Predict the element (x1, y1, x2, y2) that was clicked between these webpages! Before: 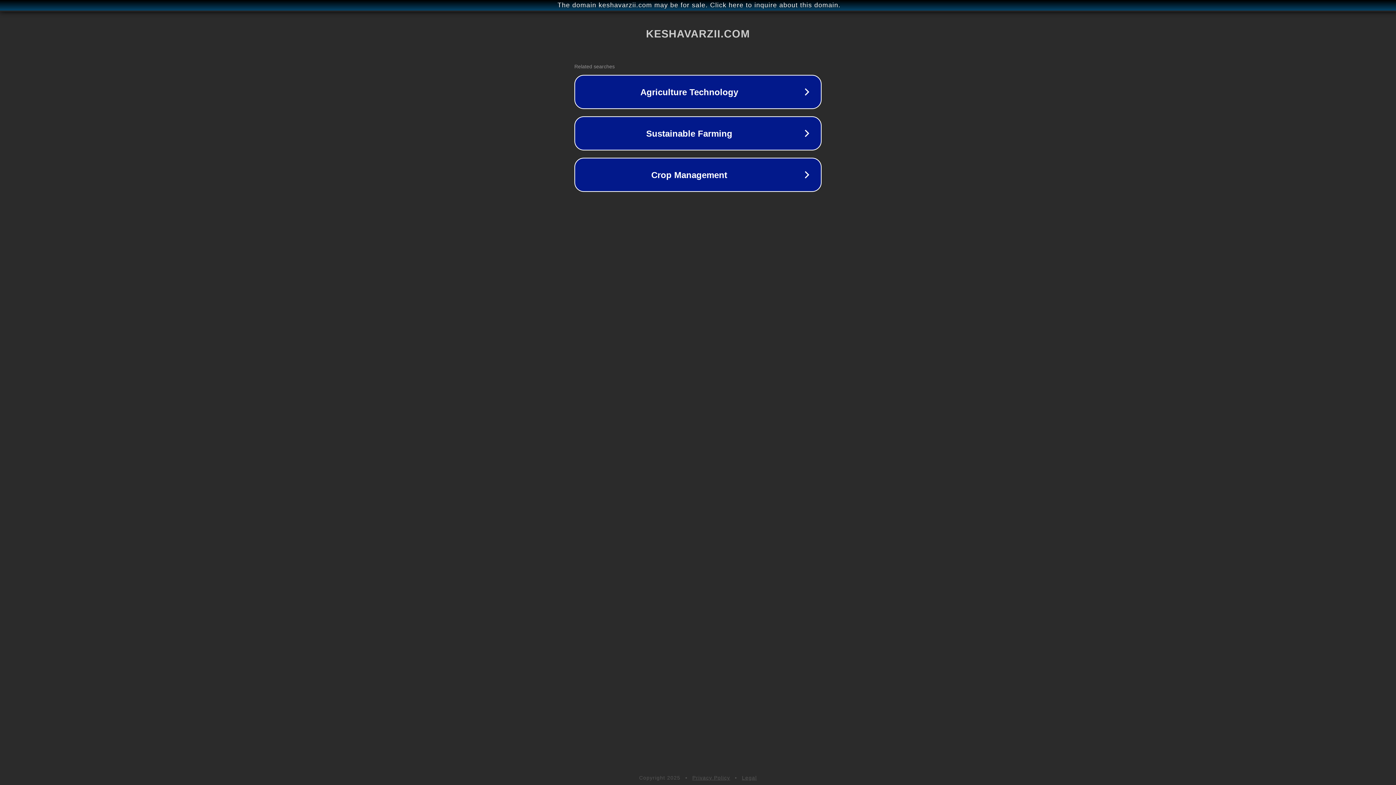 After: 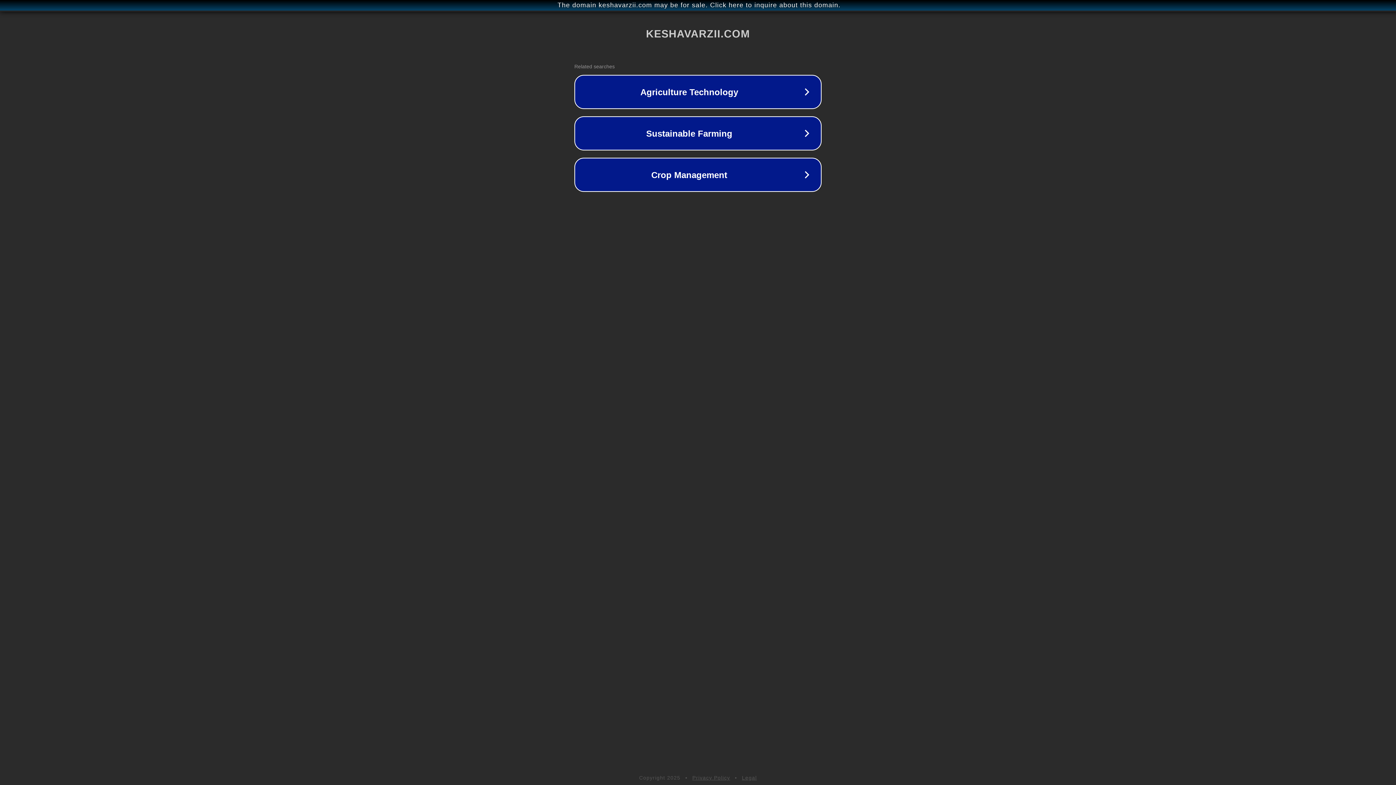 Action: bbox: (742, 775, 757, 781) label: Legal